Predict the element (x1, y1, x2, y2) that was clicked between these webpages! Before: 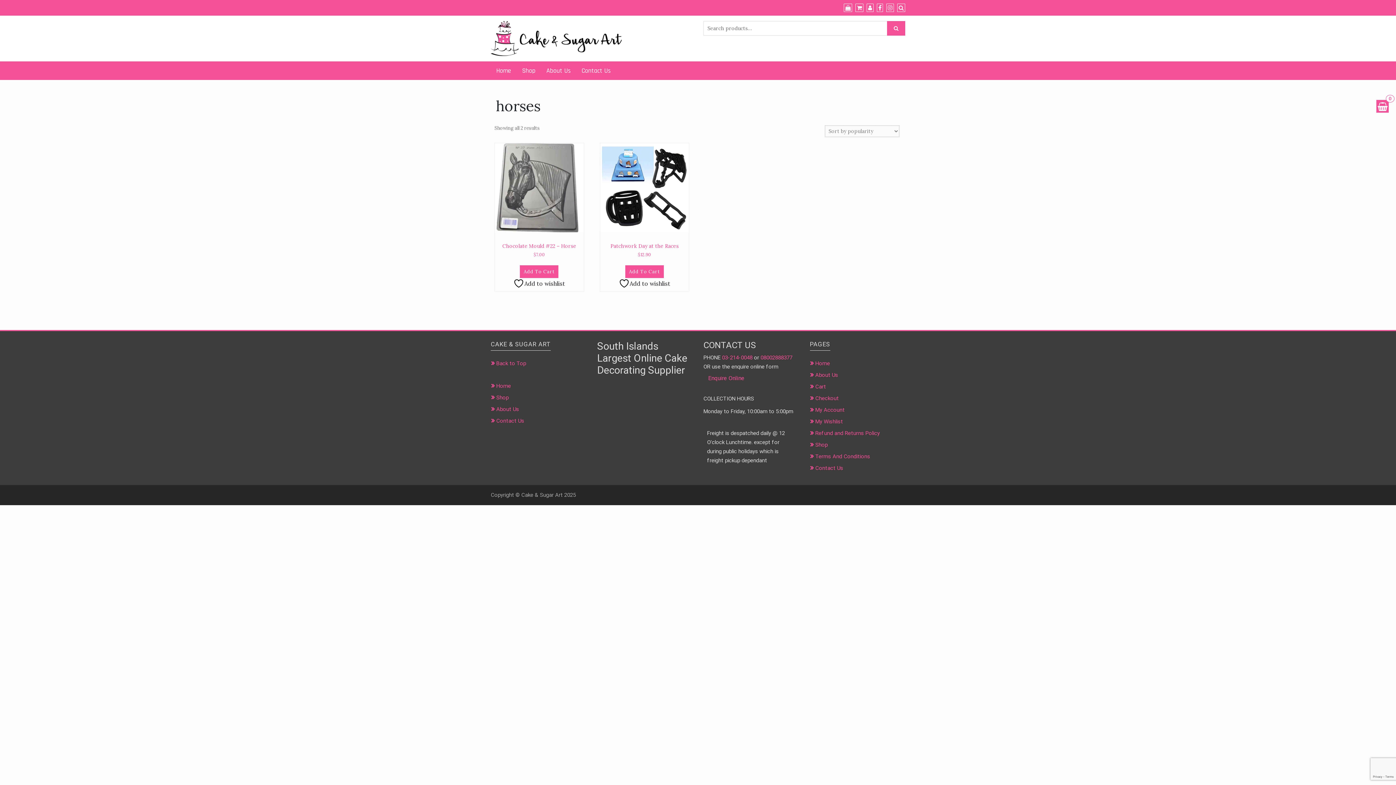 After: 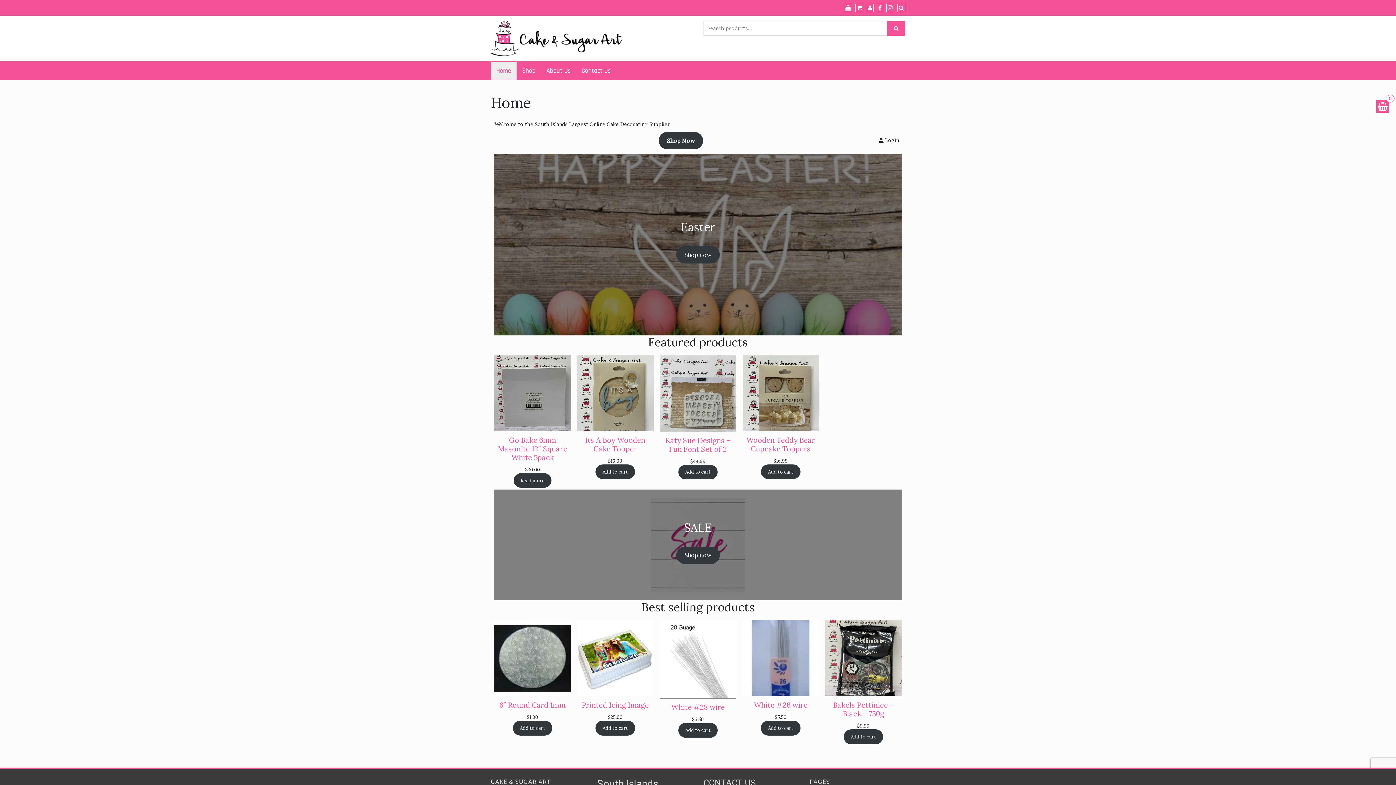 Action: bbox: (490, 34, 621, 41)